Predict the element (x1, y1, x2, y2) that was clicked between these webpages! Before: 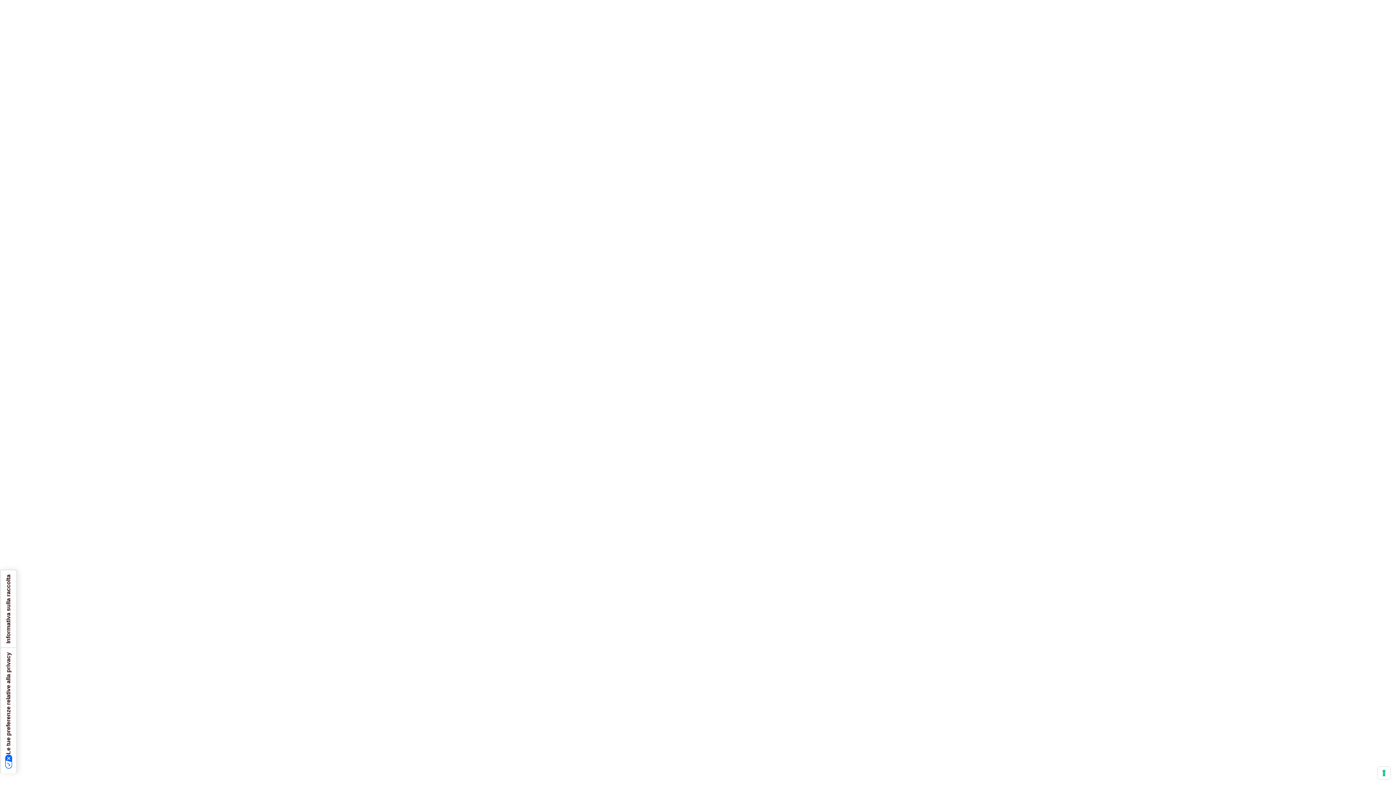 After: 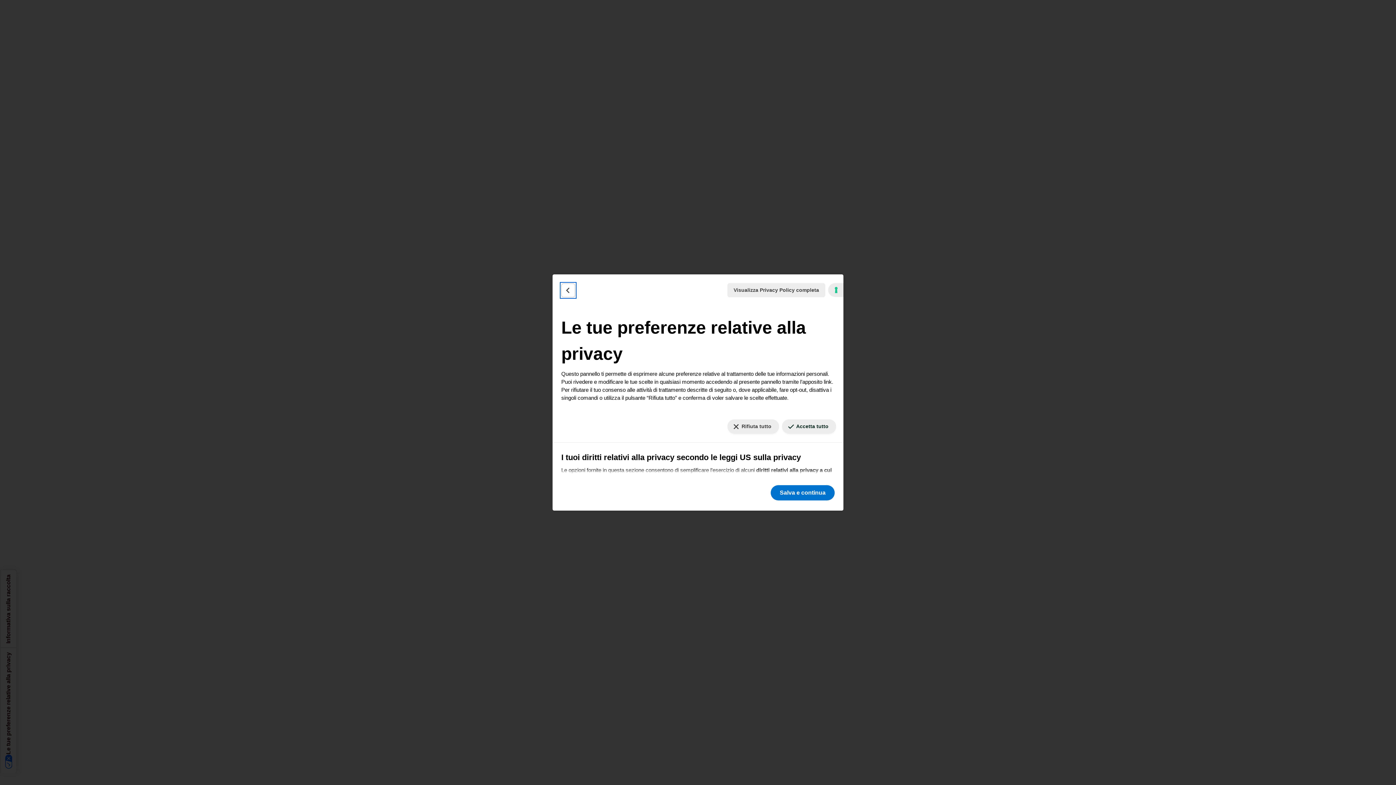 Action: label: Le tue preferenze relative alla privacy bbox: (0, 648, 16, 773)